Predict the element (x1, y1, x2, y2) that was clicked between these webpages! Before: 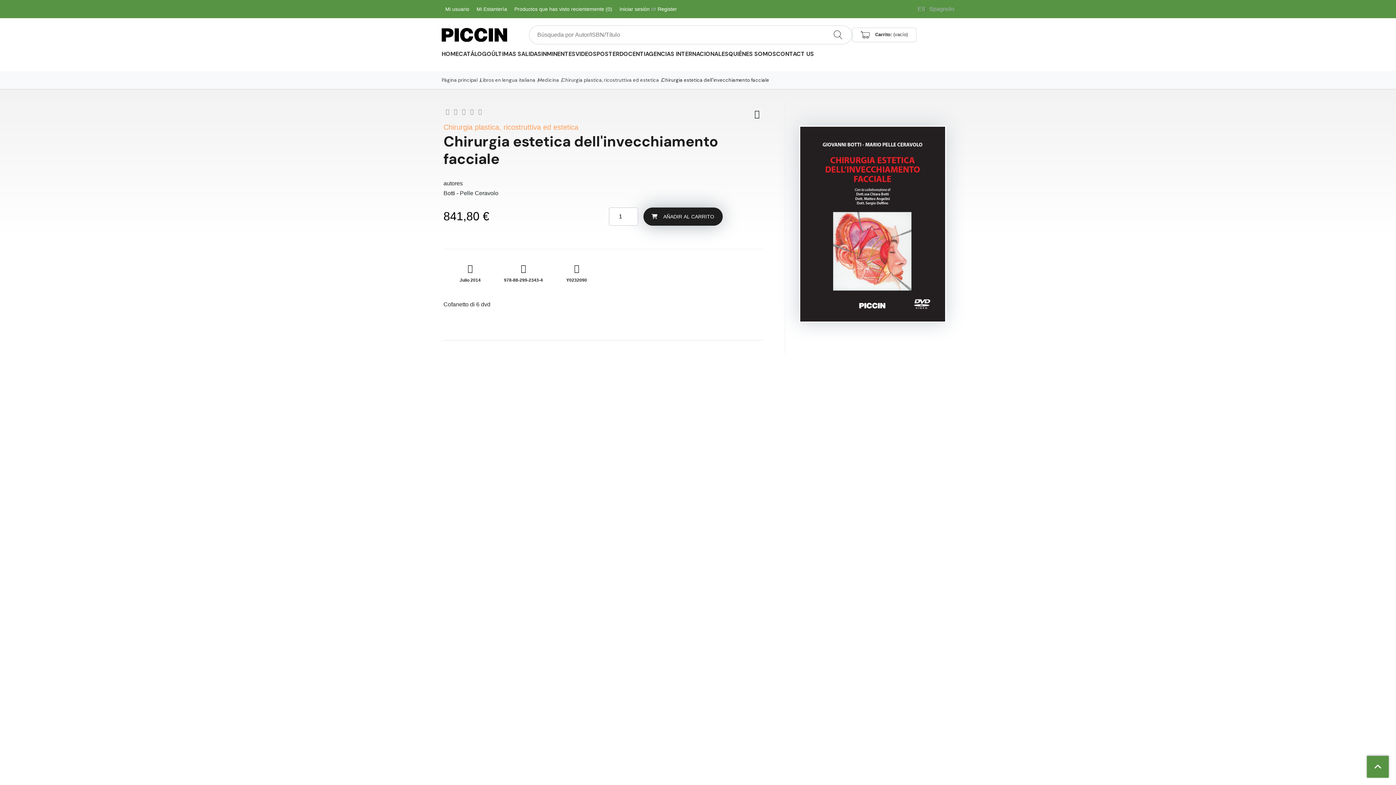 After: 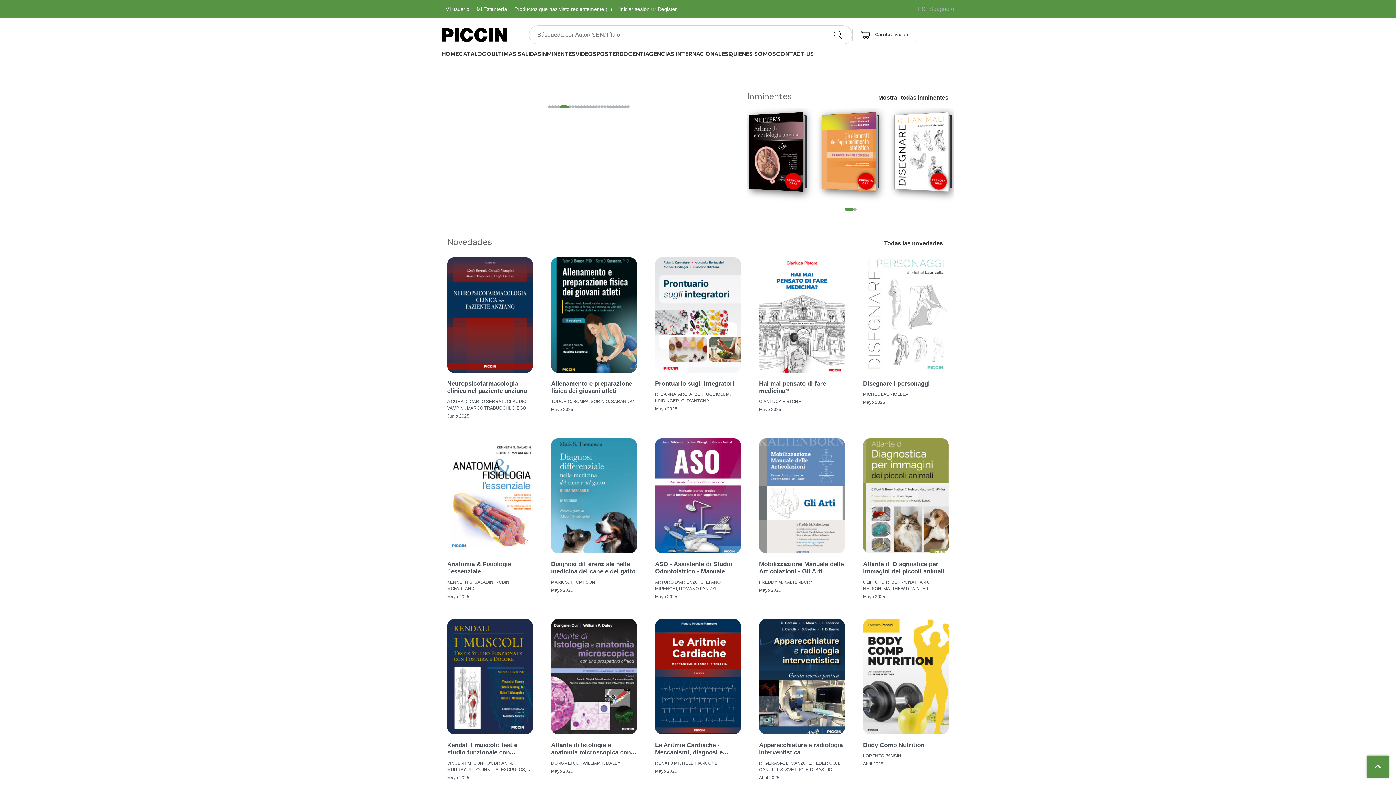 Action: label: HOME bbox: (441, 50, 458, 57)